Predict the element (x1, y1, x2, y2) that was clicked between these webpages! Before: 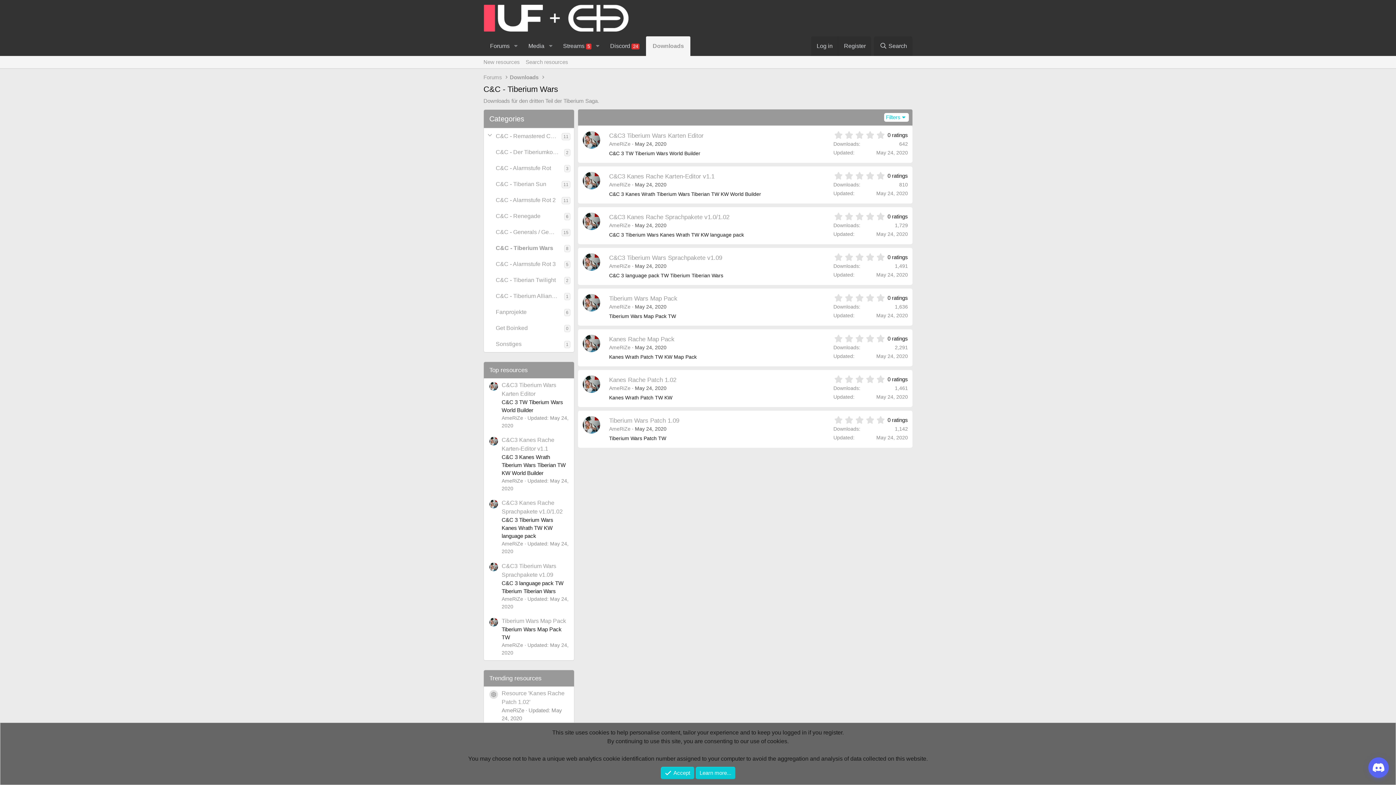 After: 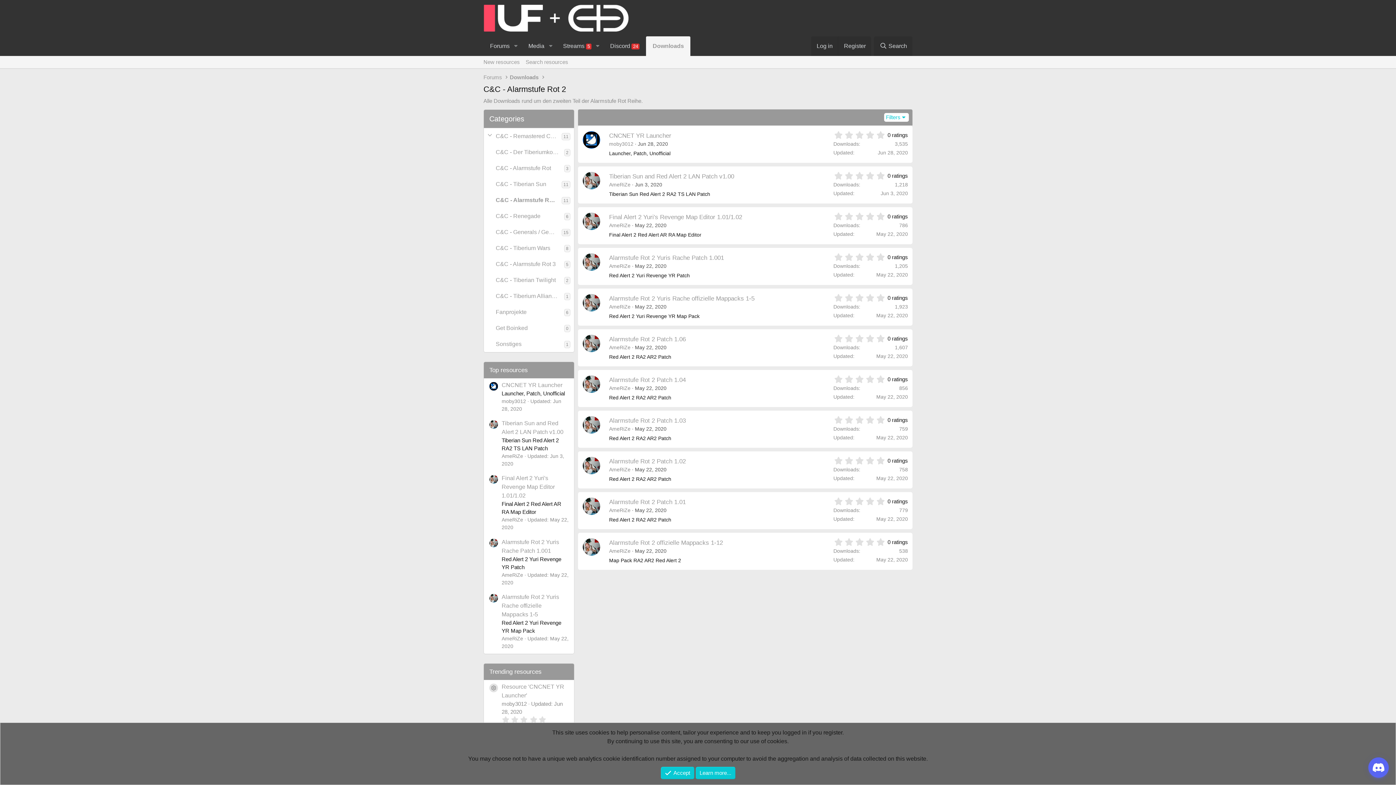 Action: label: C&C - Alarmstufe Rot 2 bbox: (495, 192, 561, 208)